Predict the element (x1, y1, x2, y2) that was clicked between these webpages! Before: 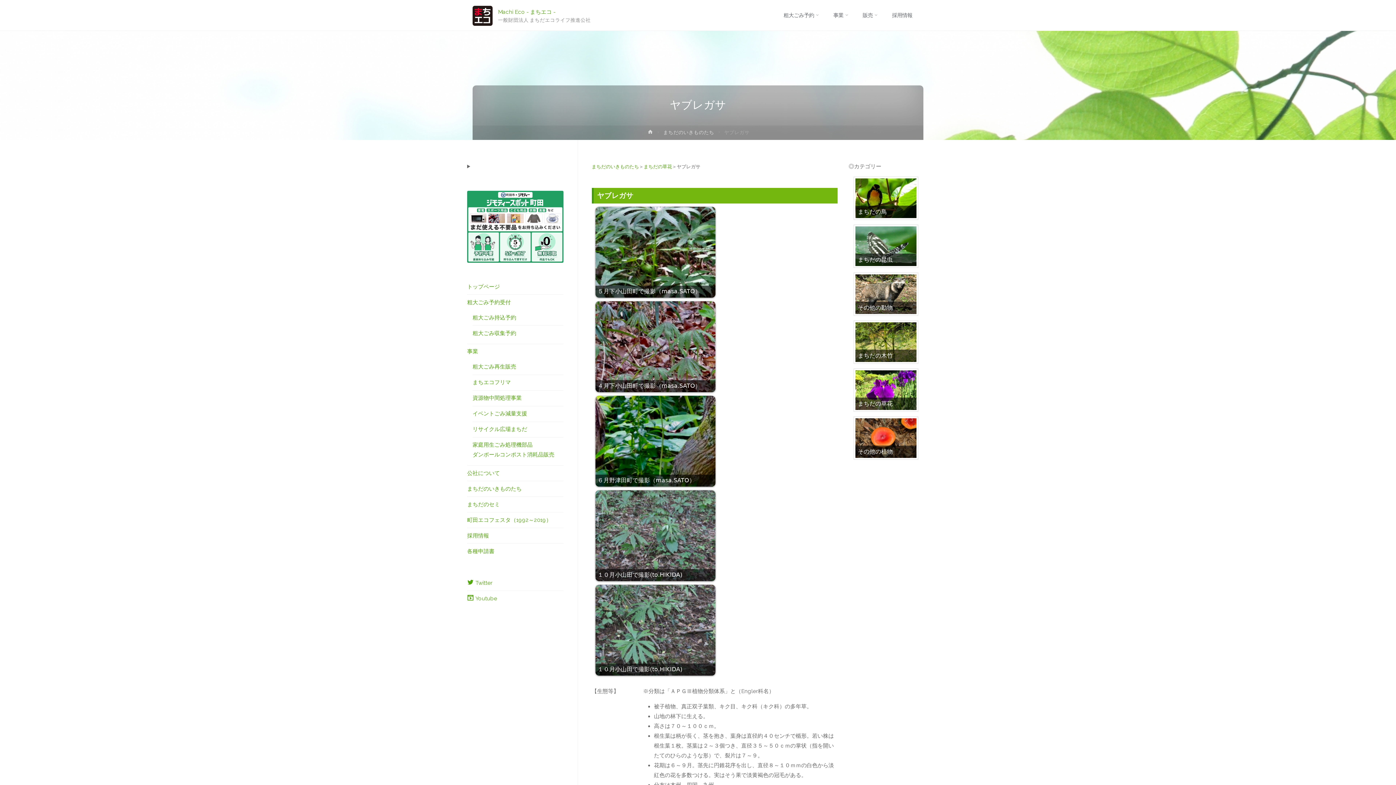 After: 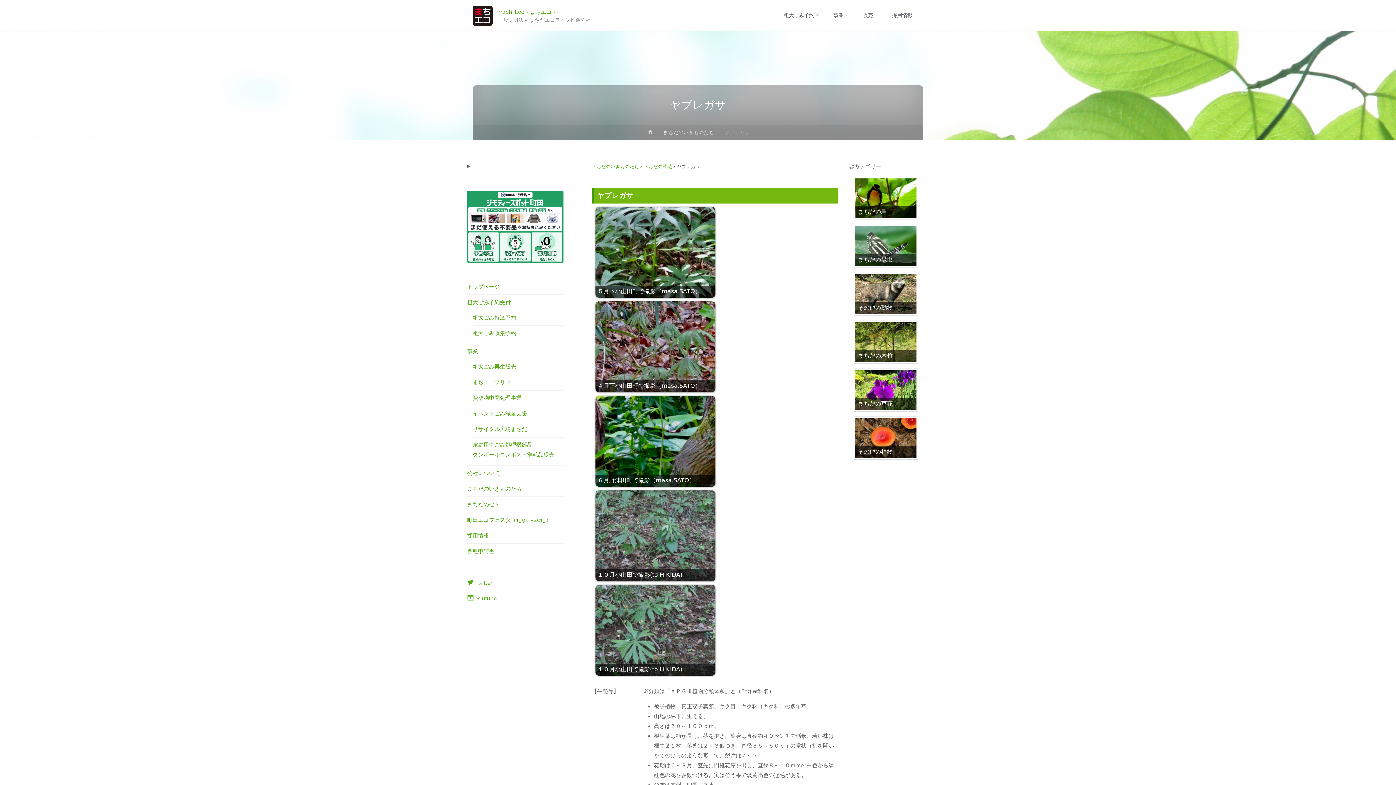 Action: bbox: (467, 190, 563, 262)